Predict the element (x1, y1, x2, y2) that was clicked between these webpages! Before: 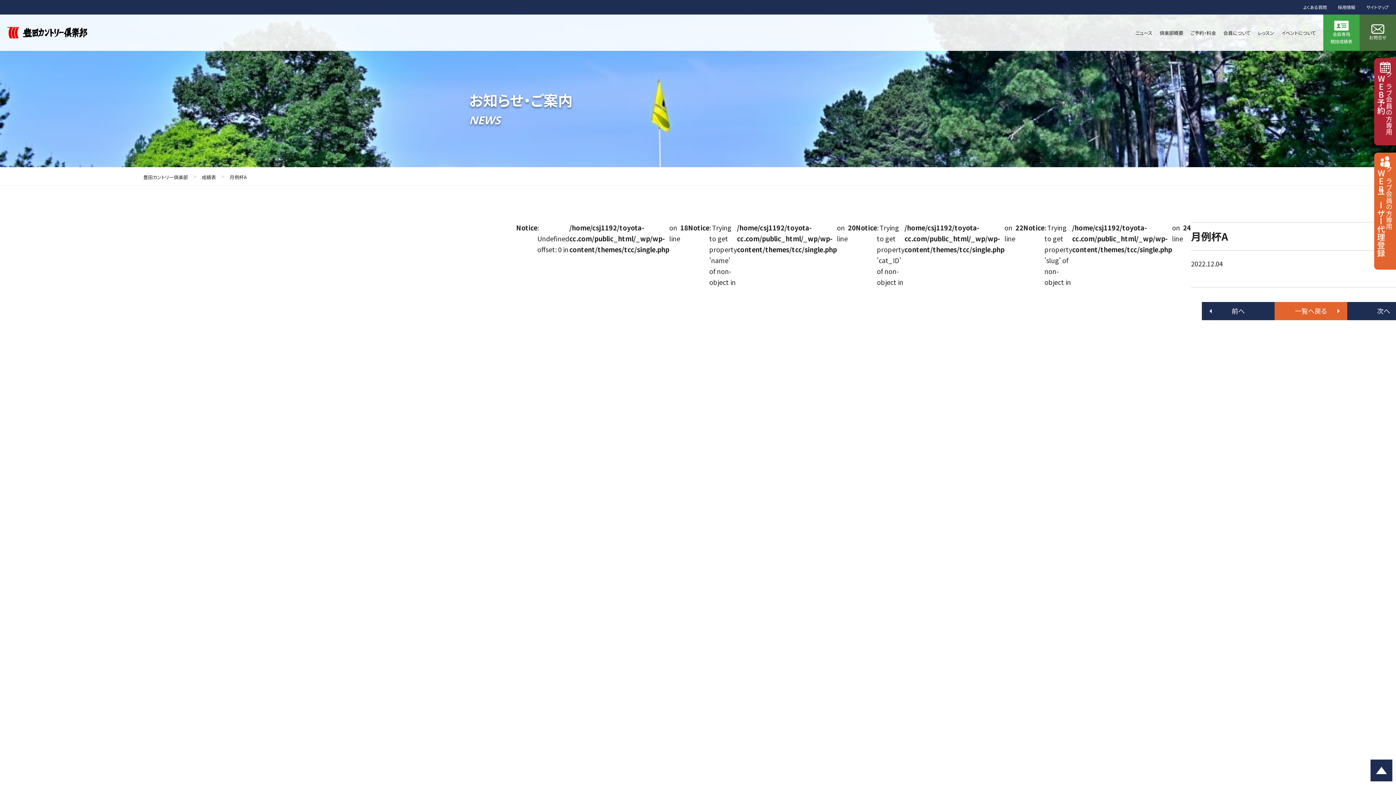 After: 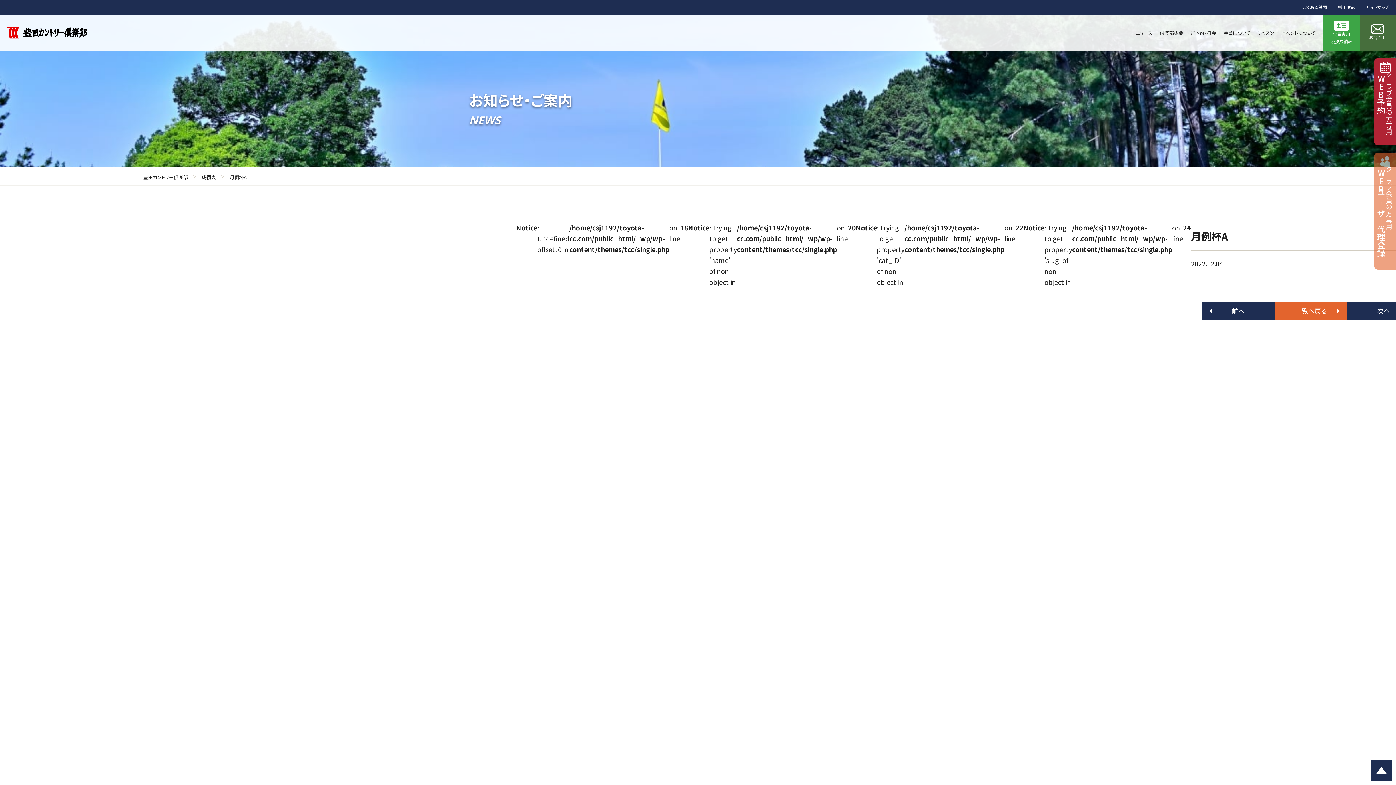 Action: label: クラブ会員の方専用

WEBユーザー代理登録 bbox: (1374, 152, 1396, 269)